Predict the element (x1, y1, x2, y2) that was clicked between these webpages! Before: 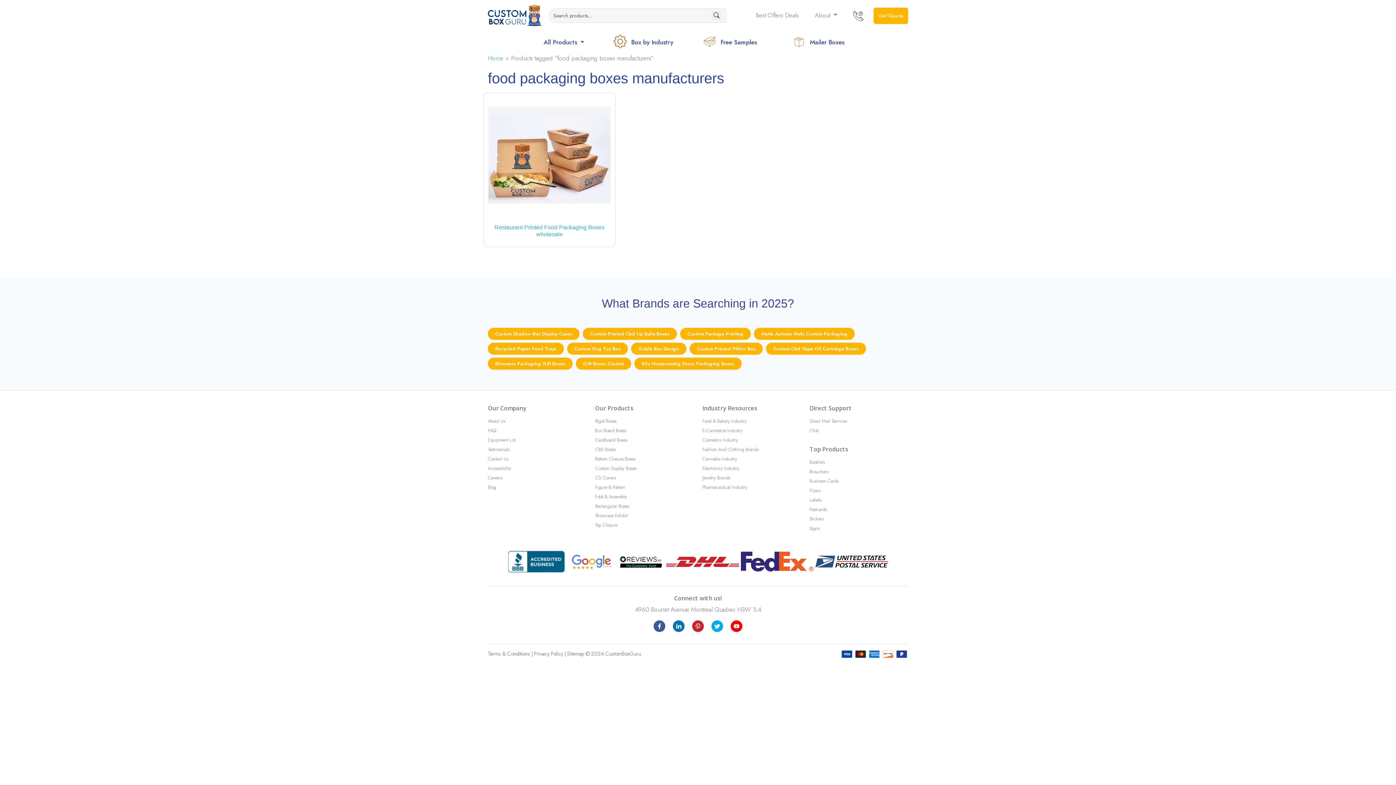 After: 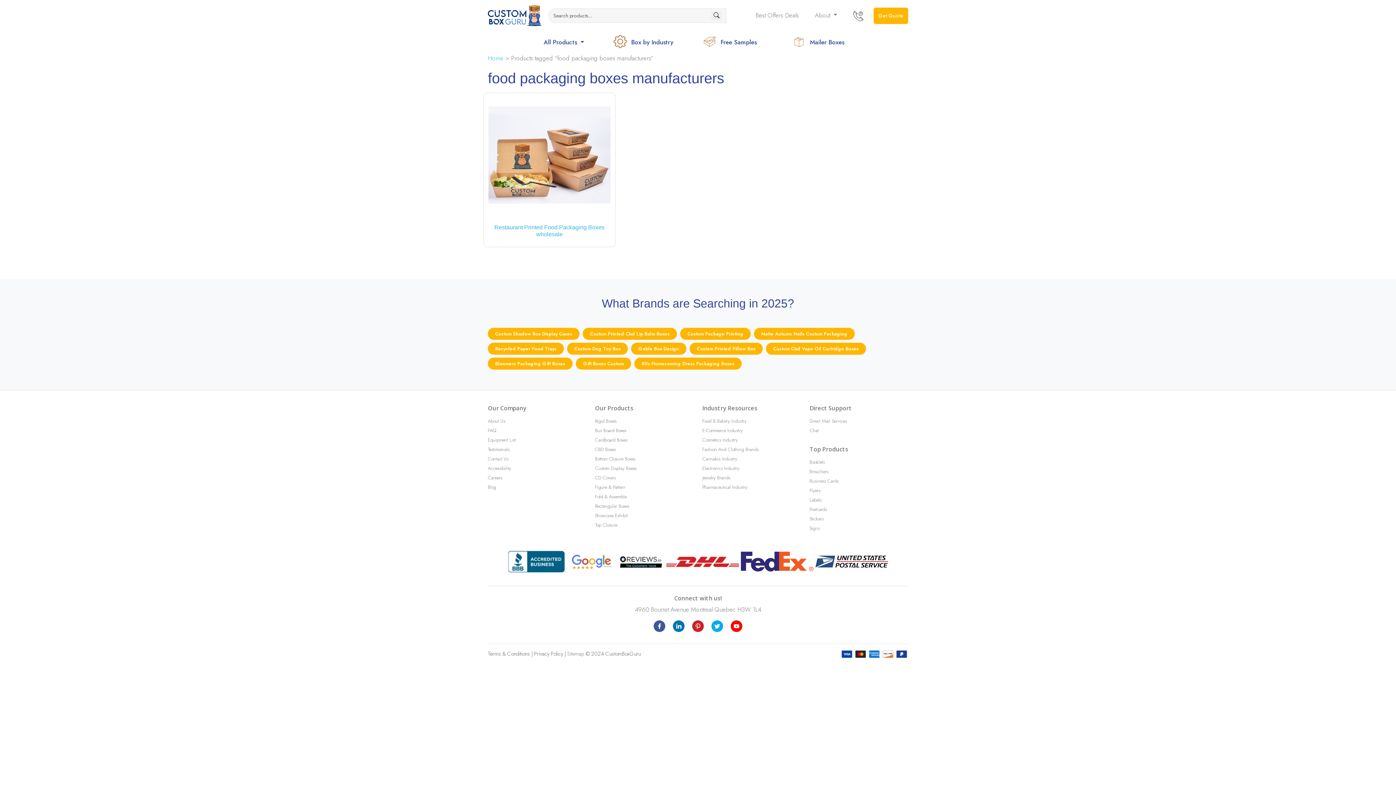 Action: label: Sitemap bbox: (567, 650, 584, 658)